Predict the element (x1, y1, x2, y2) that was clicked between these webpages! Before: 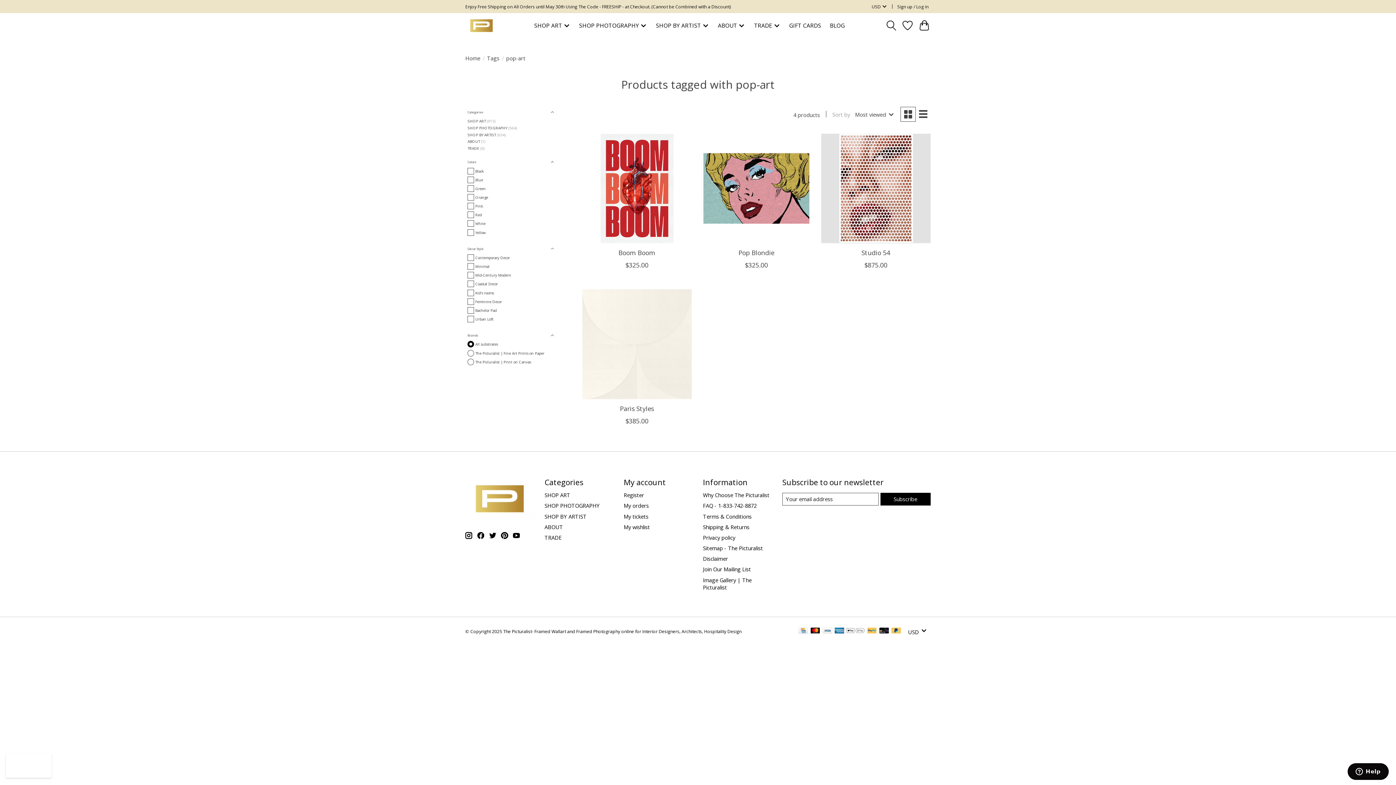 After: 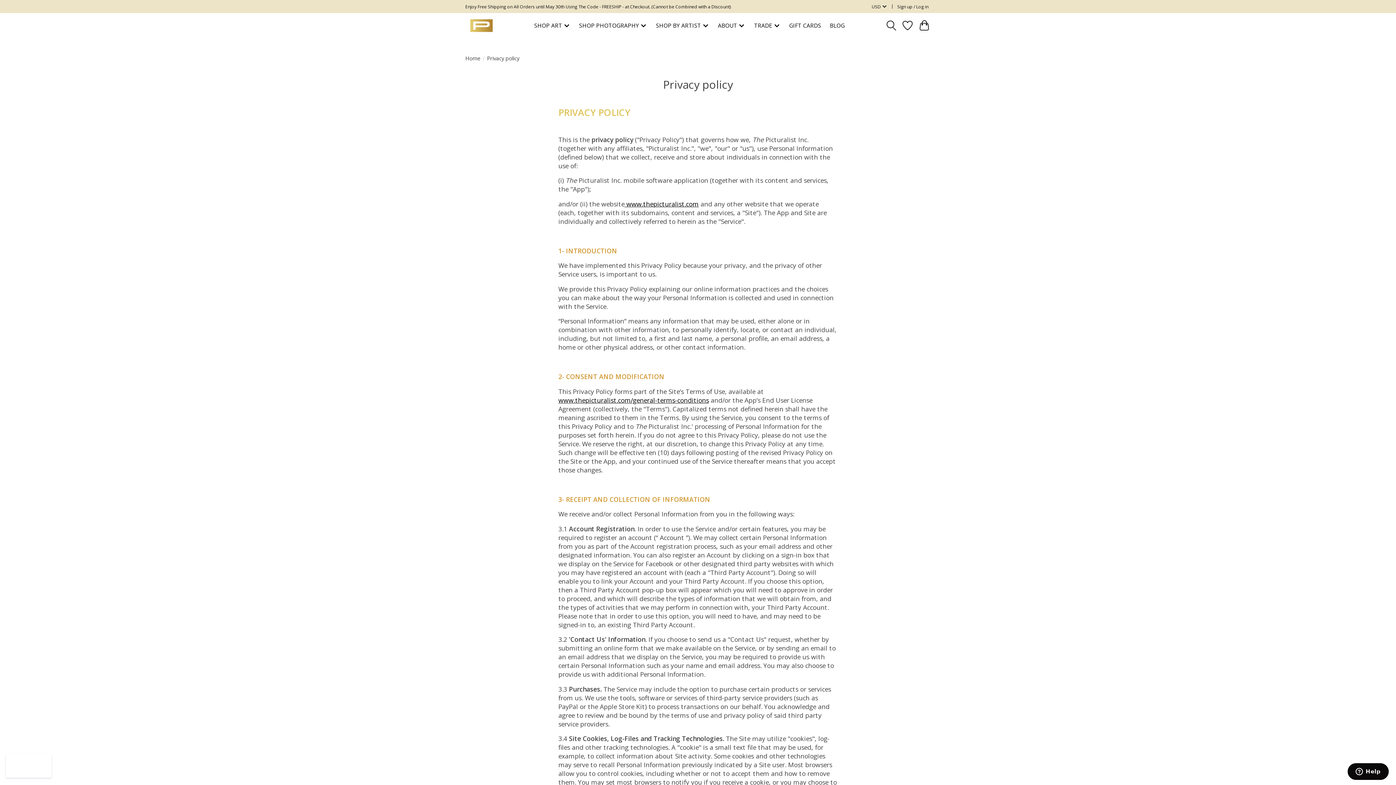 Action: label: Privacy policy bbox: (703, 534, 735, 541)